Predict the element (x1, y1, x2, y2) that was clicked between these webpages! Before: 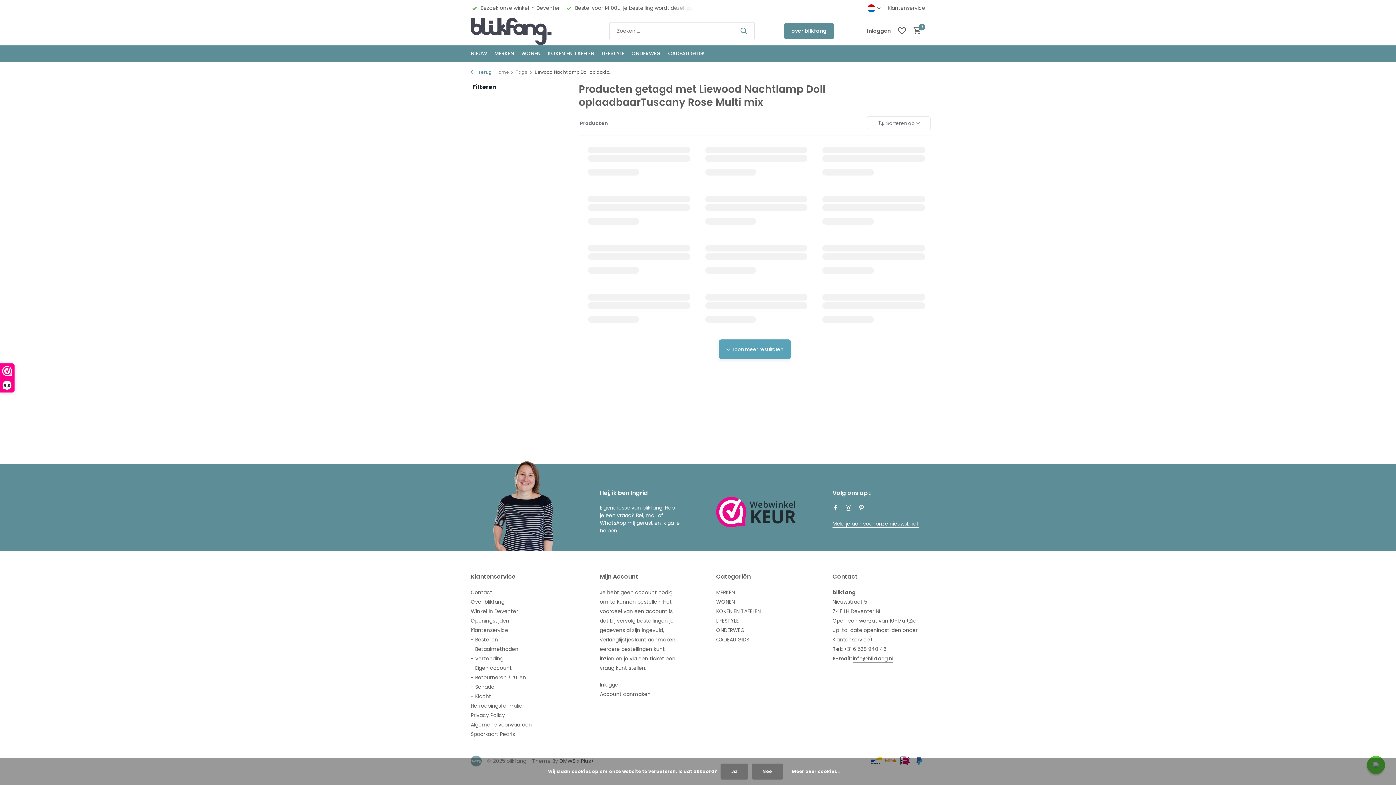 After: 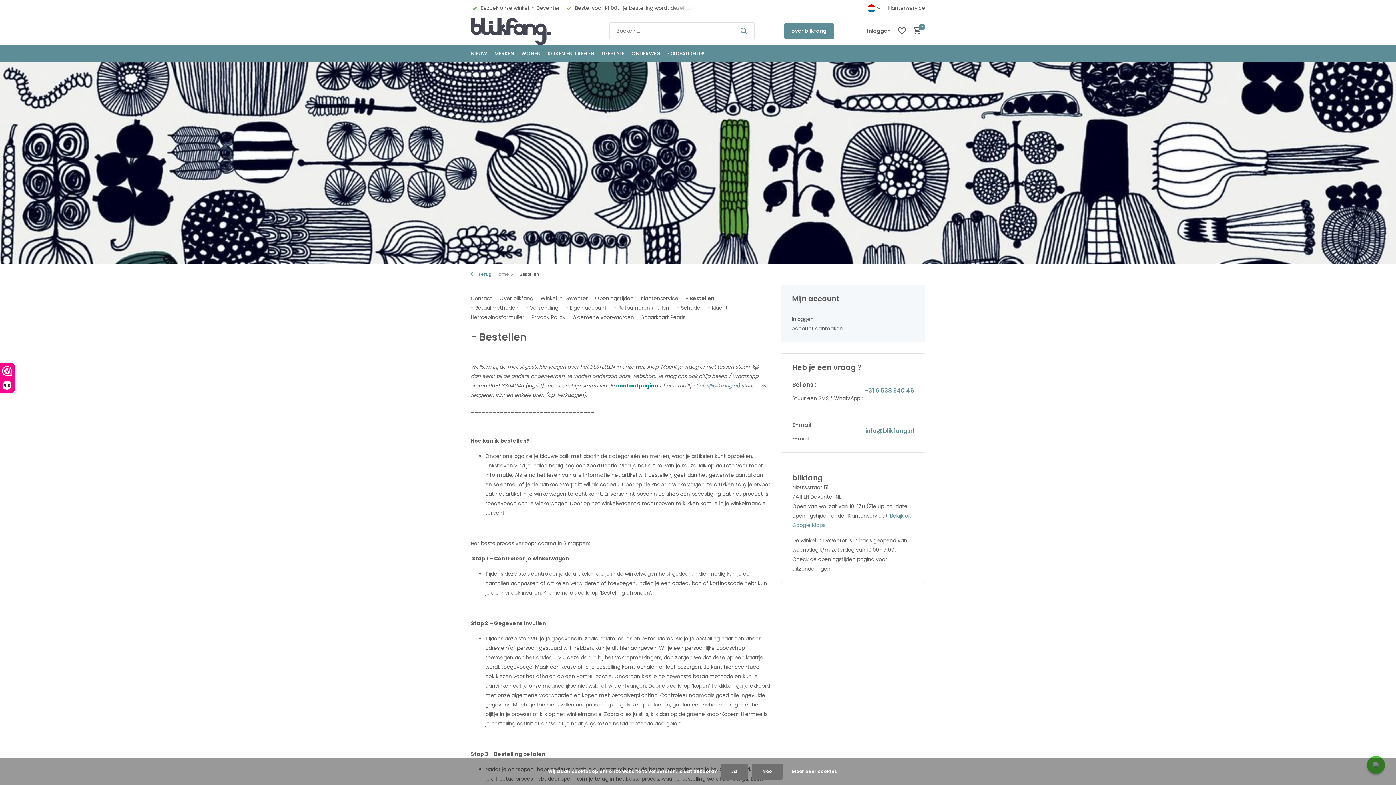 Action: bbox: (470, 636, 498, 643) label: - Bestellen